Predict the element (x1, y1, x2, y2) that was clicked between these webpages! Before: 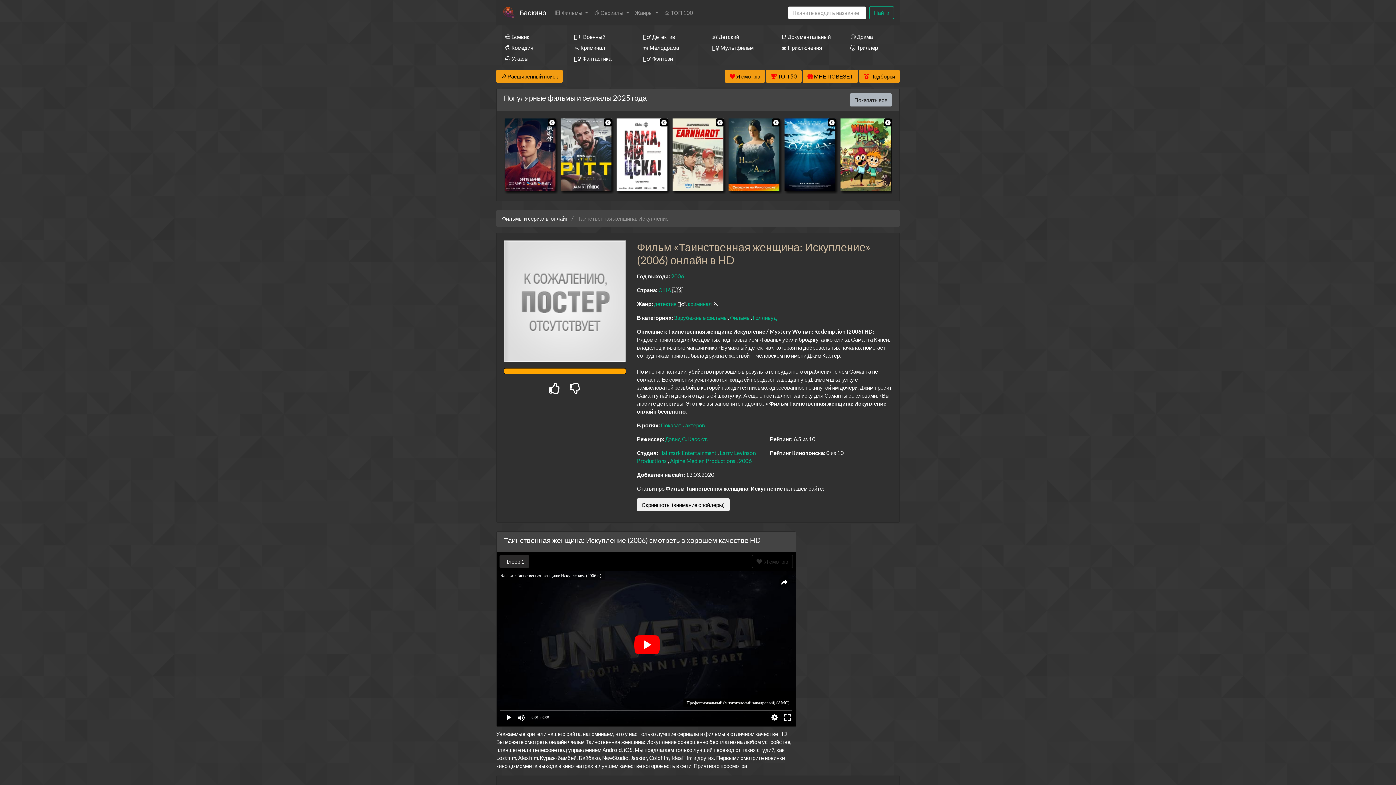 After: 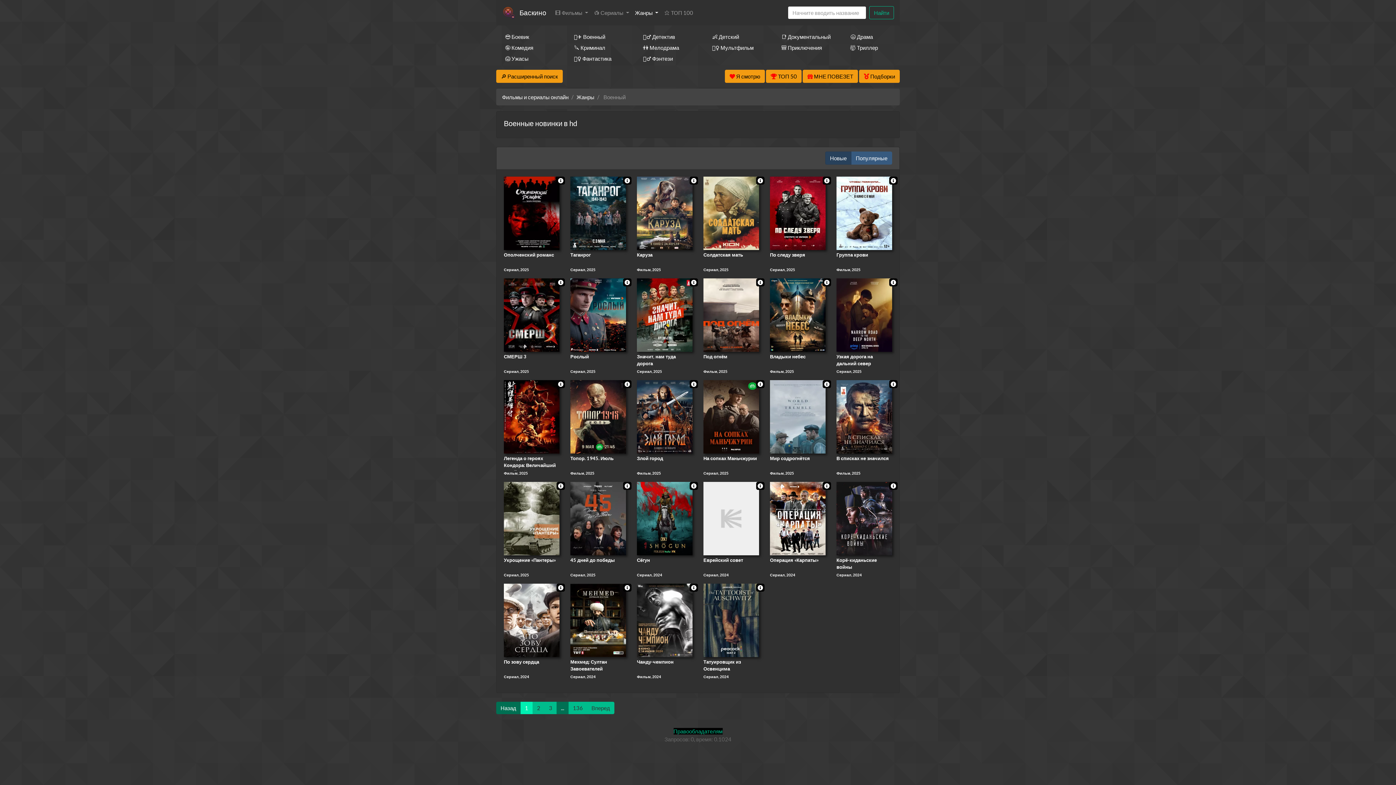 Action: bbox: (565, 31, 623, 42) label: 👨‍✈️ Военный